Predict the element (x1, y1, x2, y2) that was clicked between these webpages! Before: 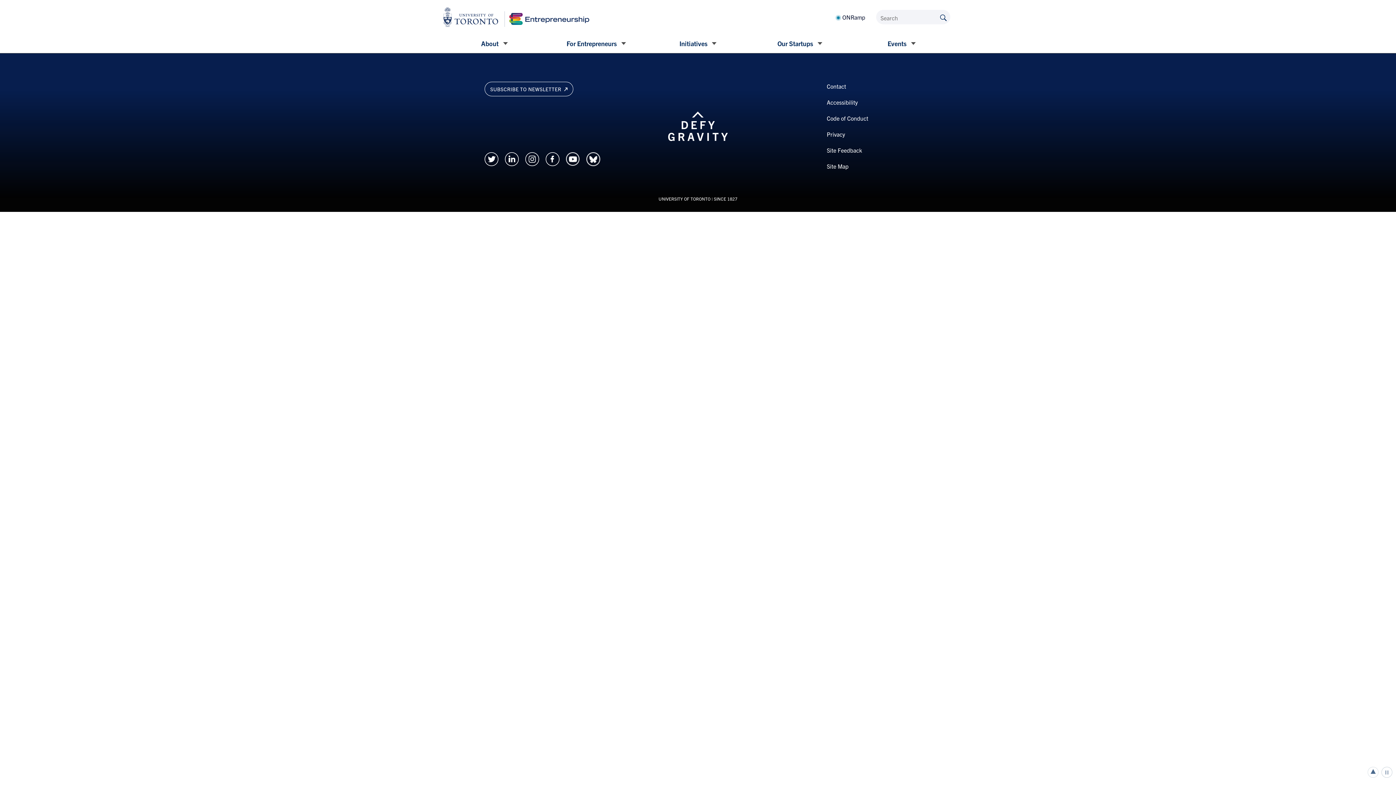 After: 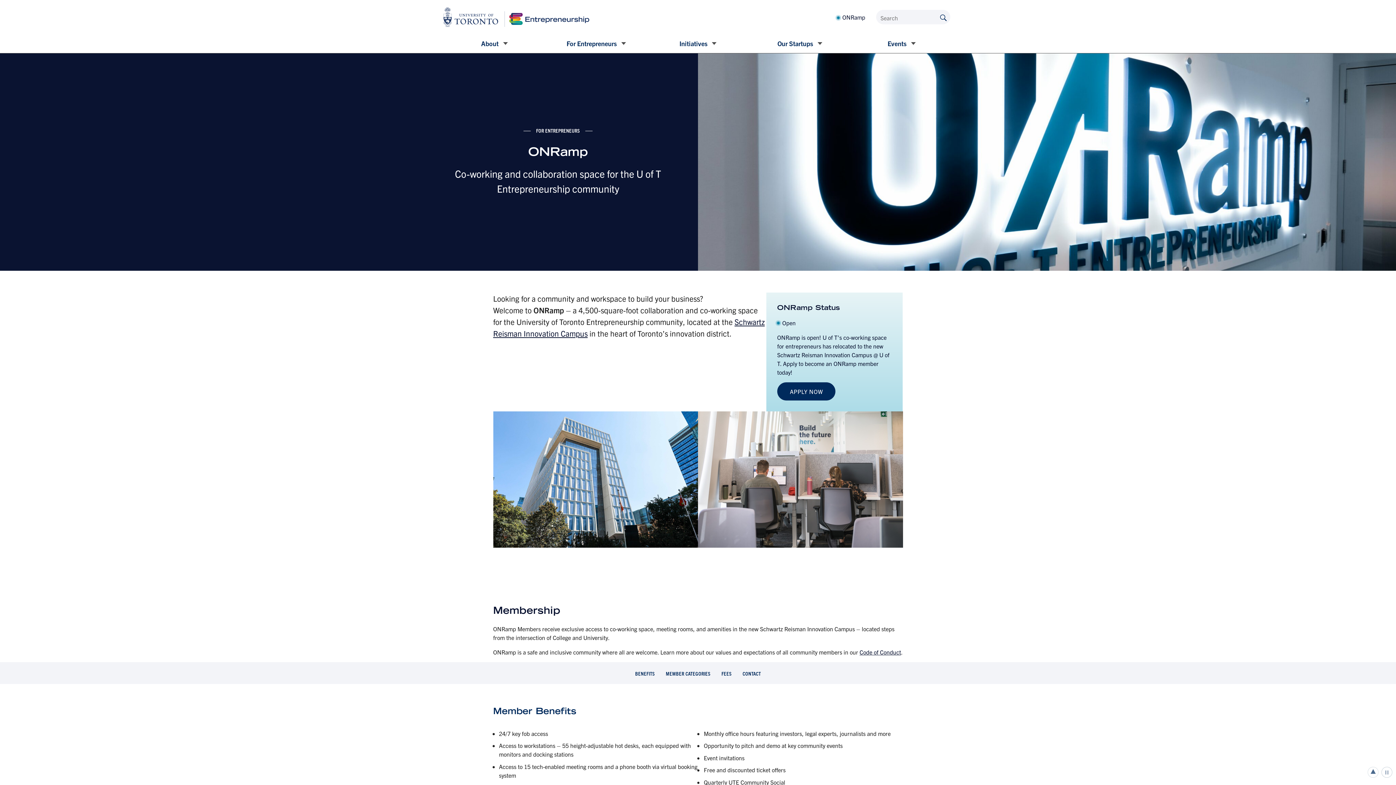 Action: label: ONRamp bbox: (837, 12, 865, 21)